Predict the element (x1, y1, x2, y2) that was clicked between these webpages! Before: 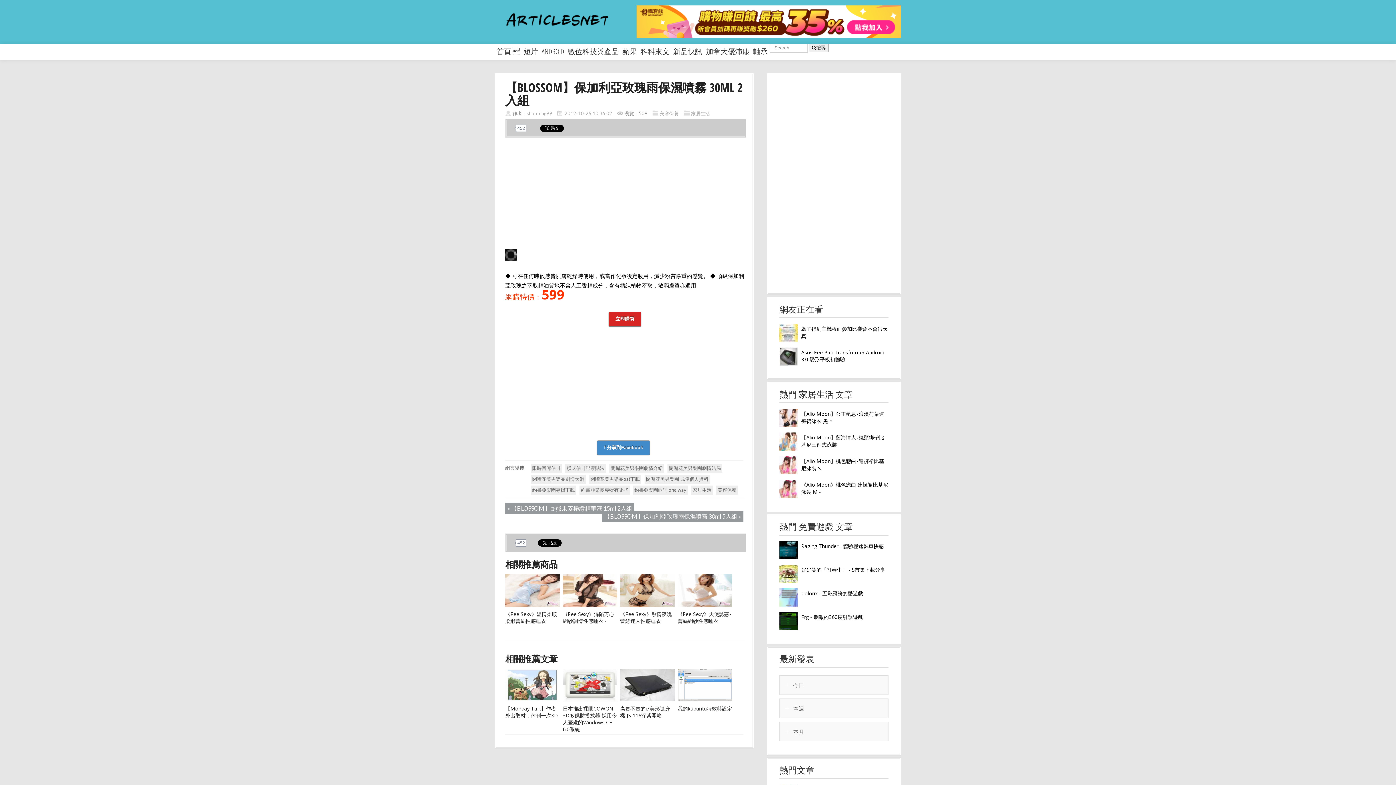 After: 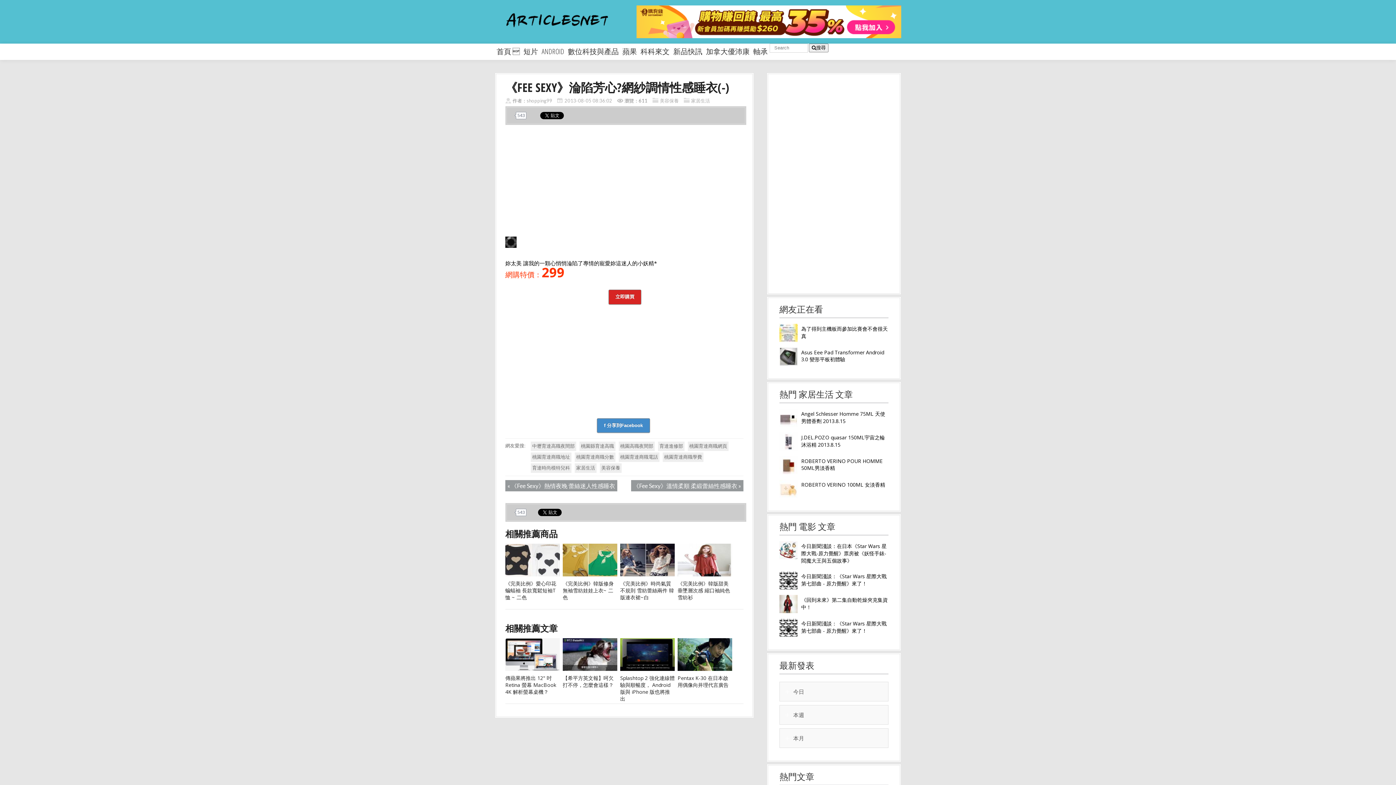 Action: label: 《Fee Sexy》淪陷芳心 網紗調情性感睡衣 - bbox: (562, 610, 617, 624)